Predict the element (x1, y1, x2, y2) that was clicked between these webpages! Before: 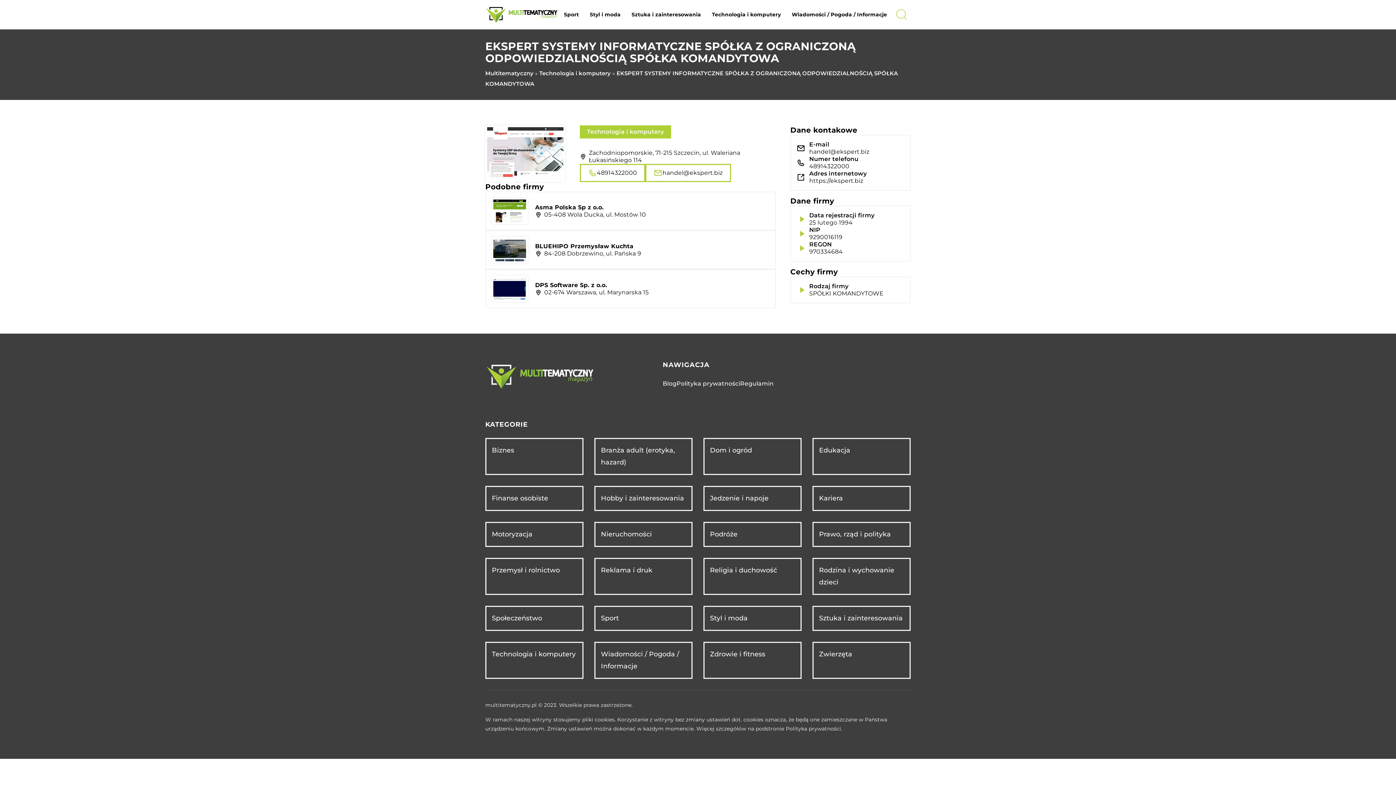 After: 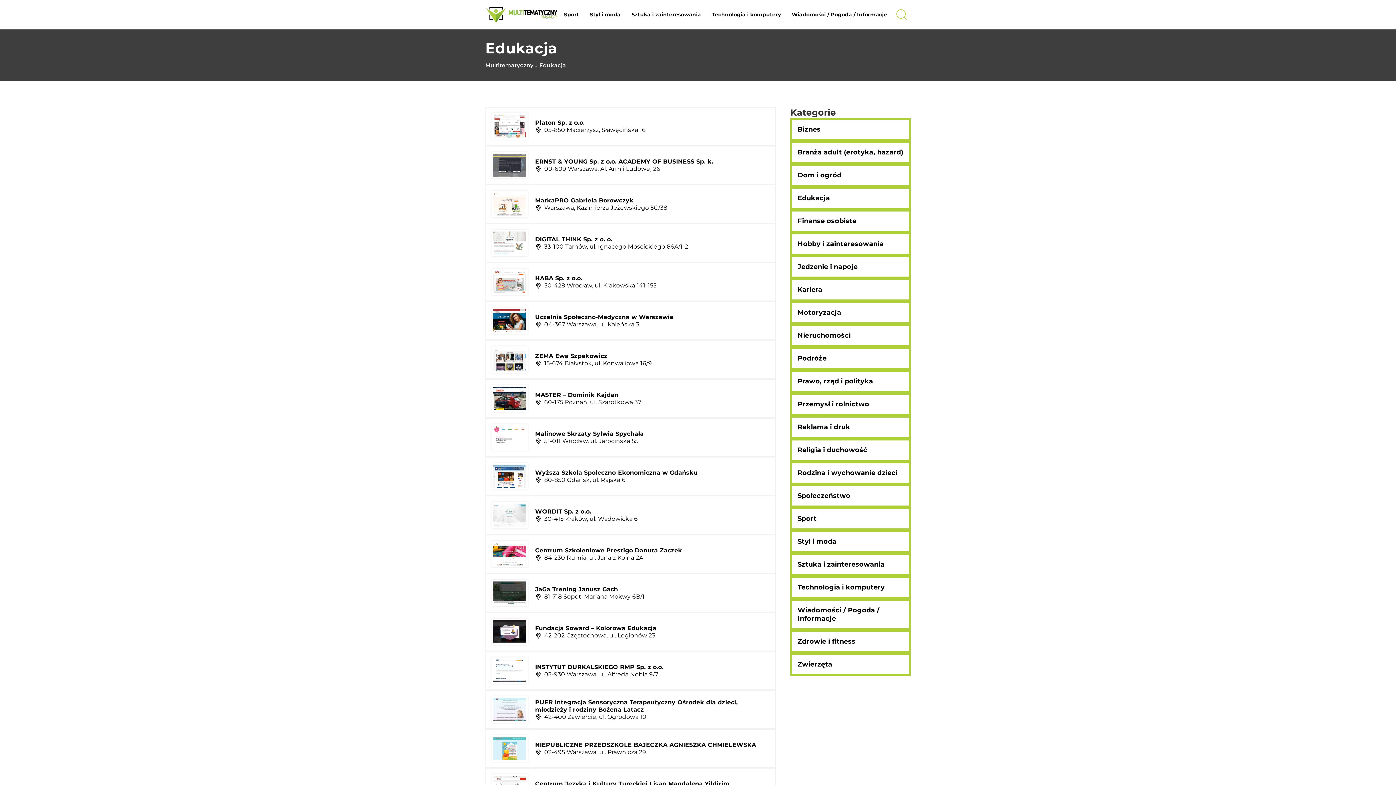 Action: bbox: (819, 444, 850, 456) label: Edukacja